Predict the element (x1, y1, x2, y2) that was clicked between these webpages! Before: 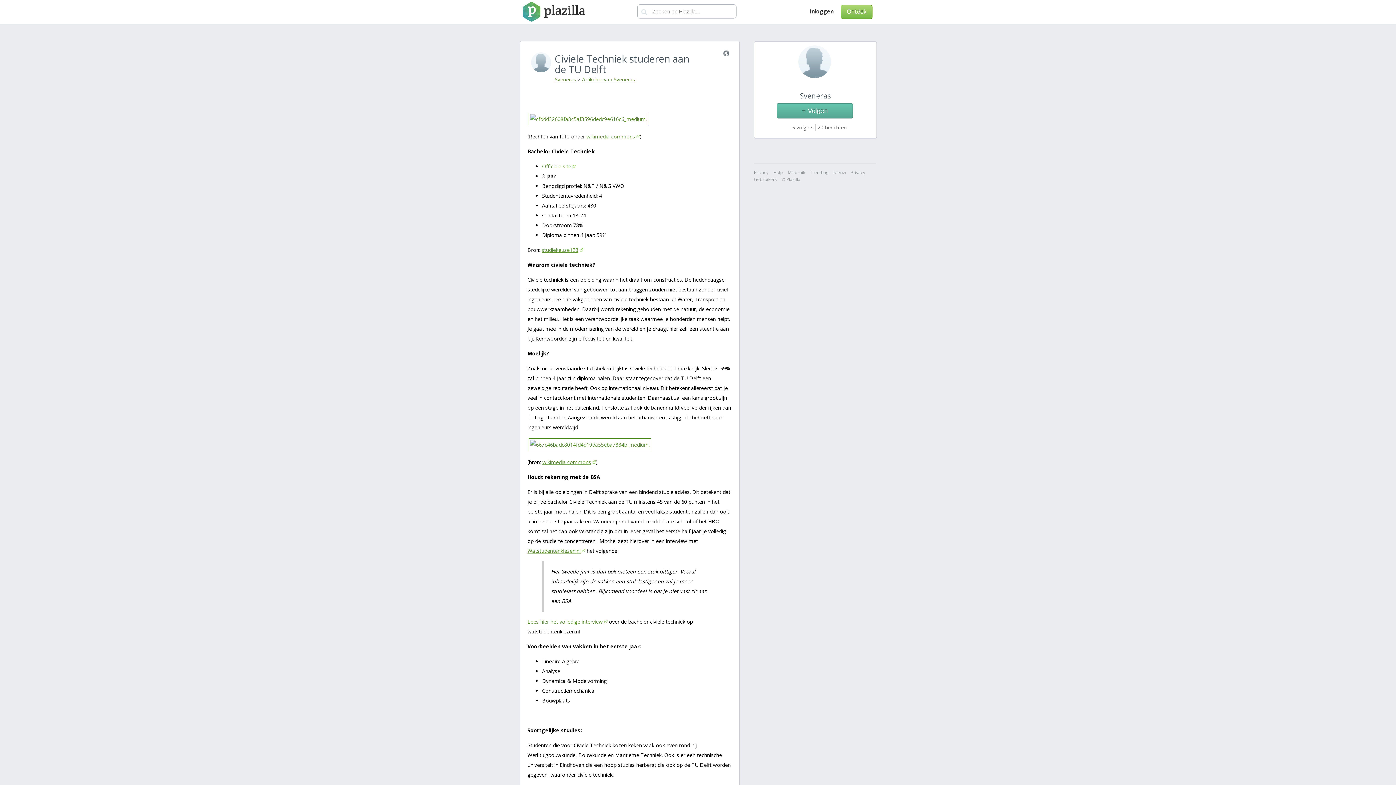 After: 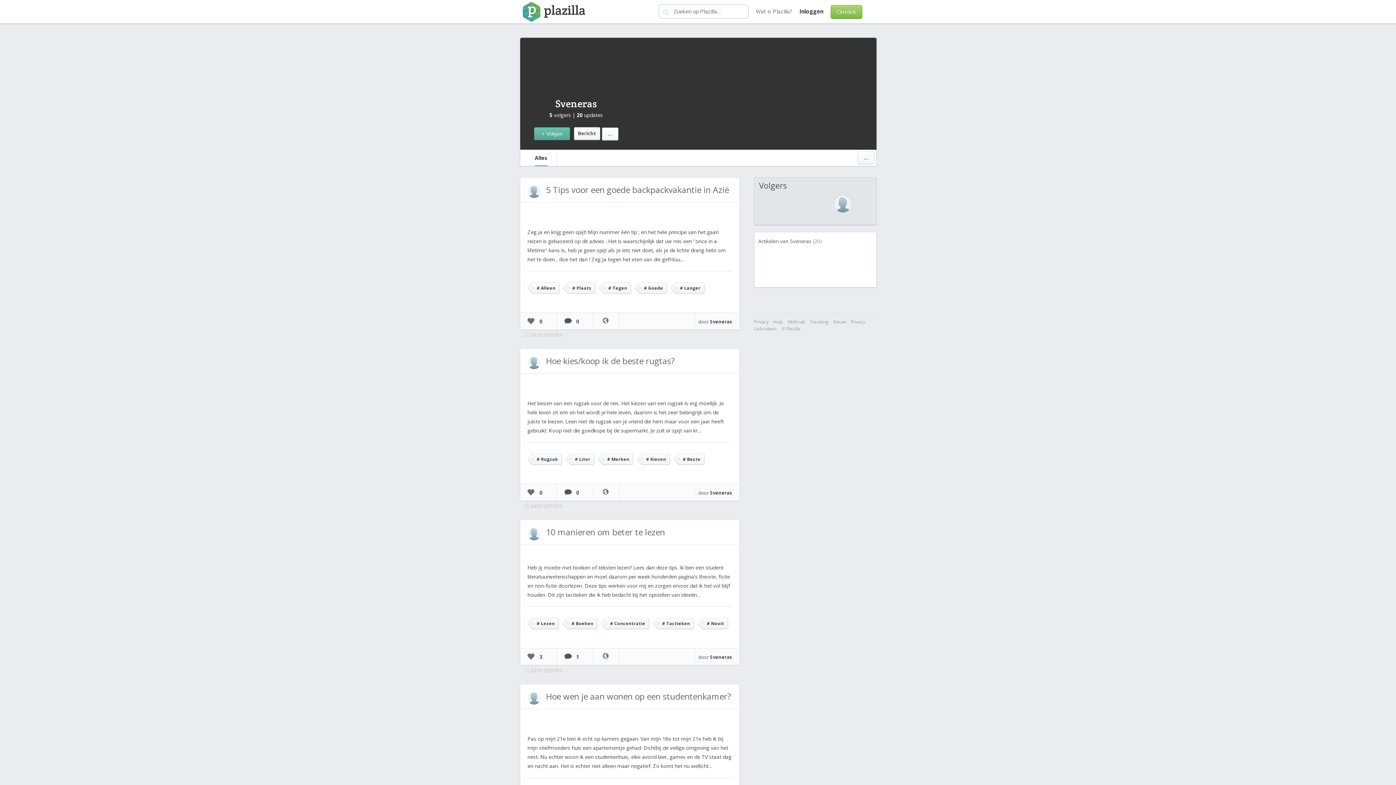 Action: bbox: (554, 76, 576, 82) label: Sveneras